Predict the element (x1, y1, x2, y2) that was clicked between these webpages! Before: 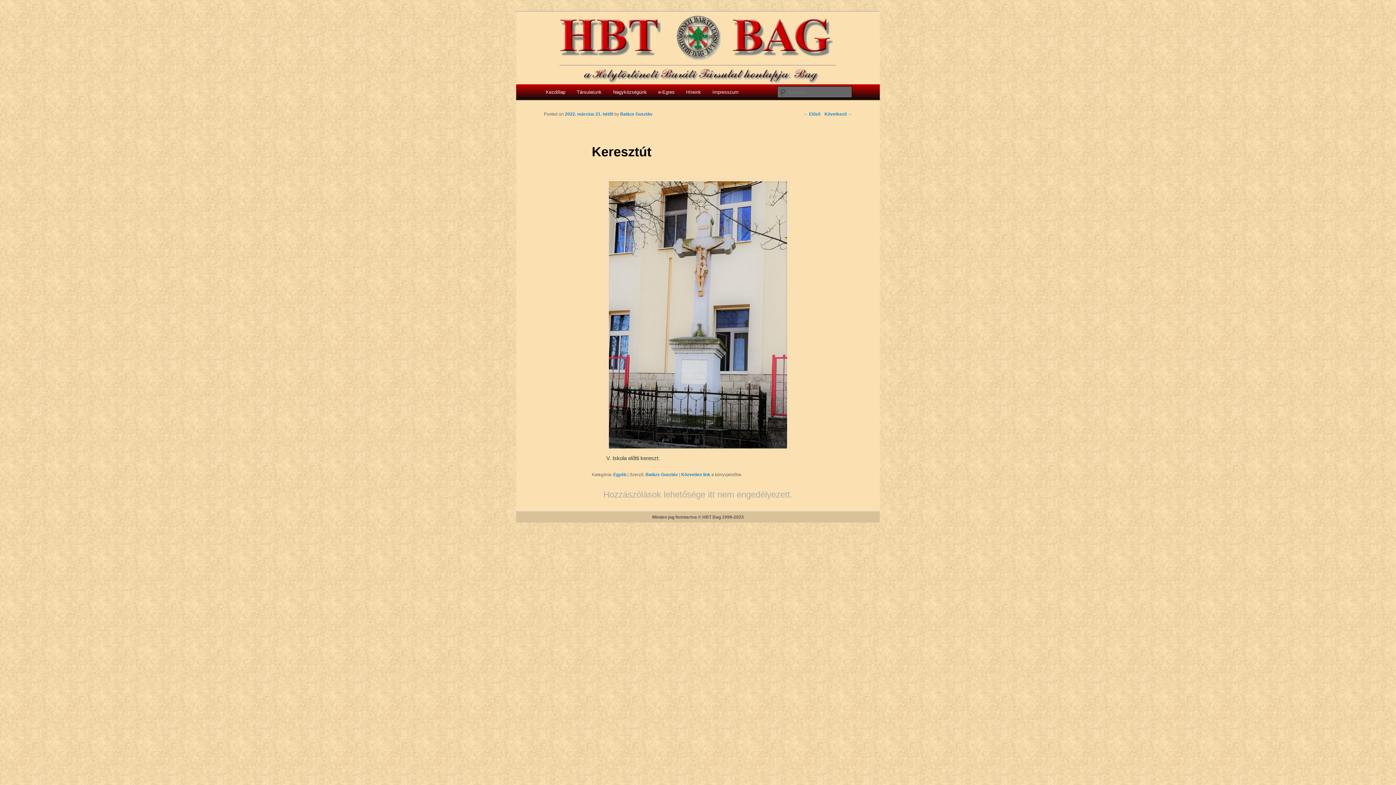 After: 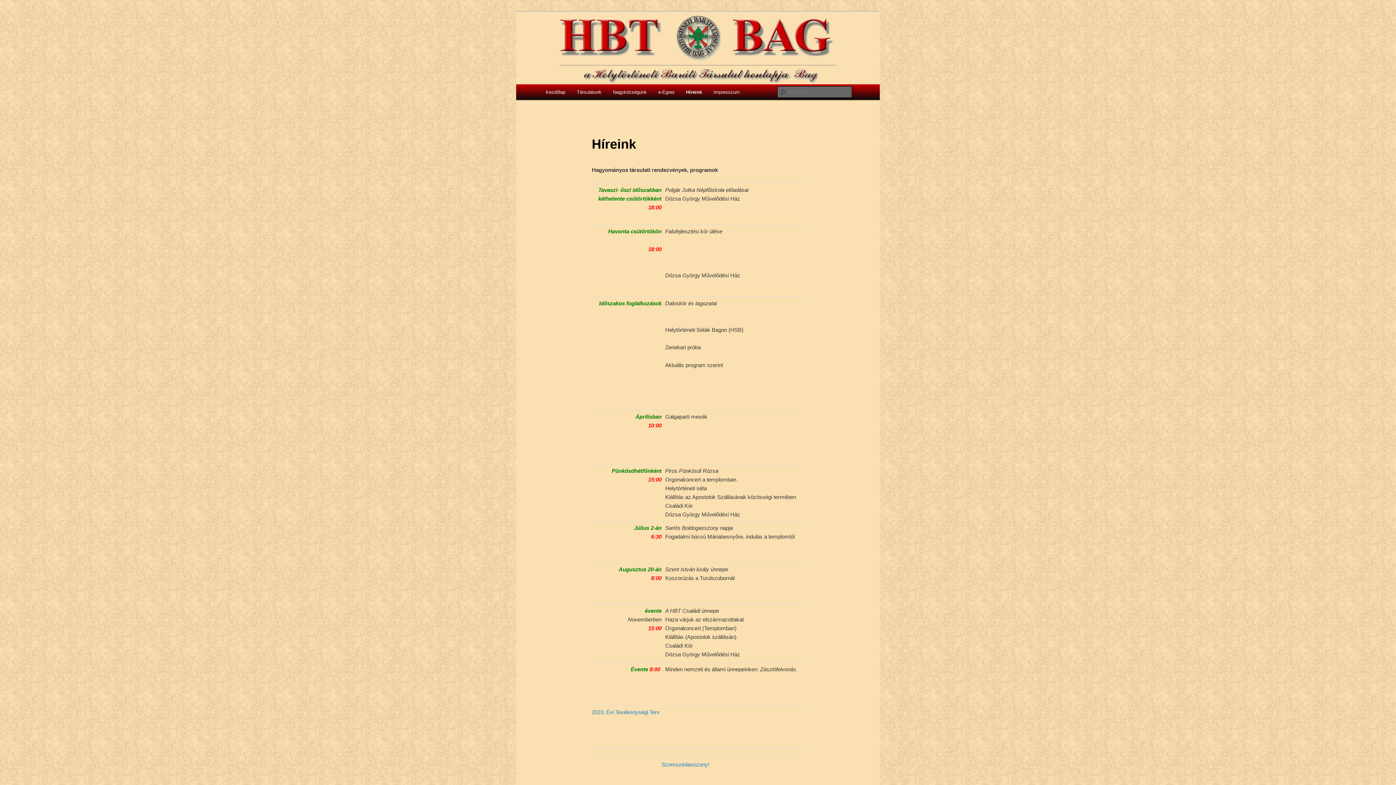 Action: label: Híreink bbox: (680, 84, 706, 100)